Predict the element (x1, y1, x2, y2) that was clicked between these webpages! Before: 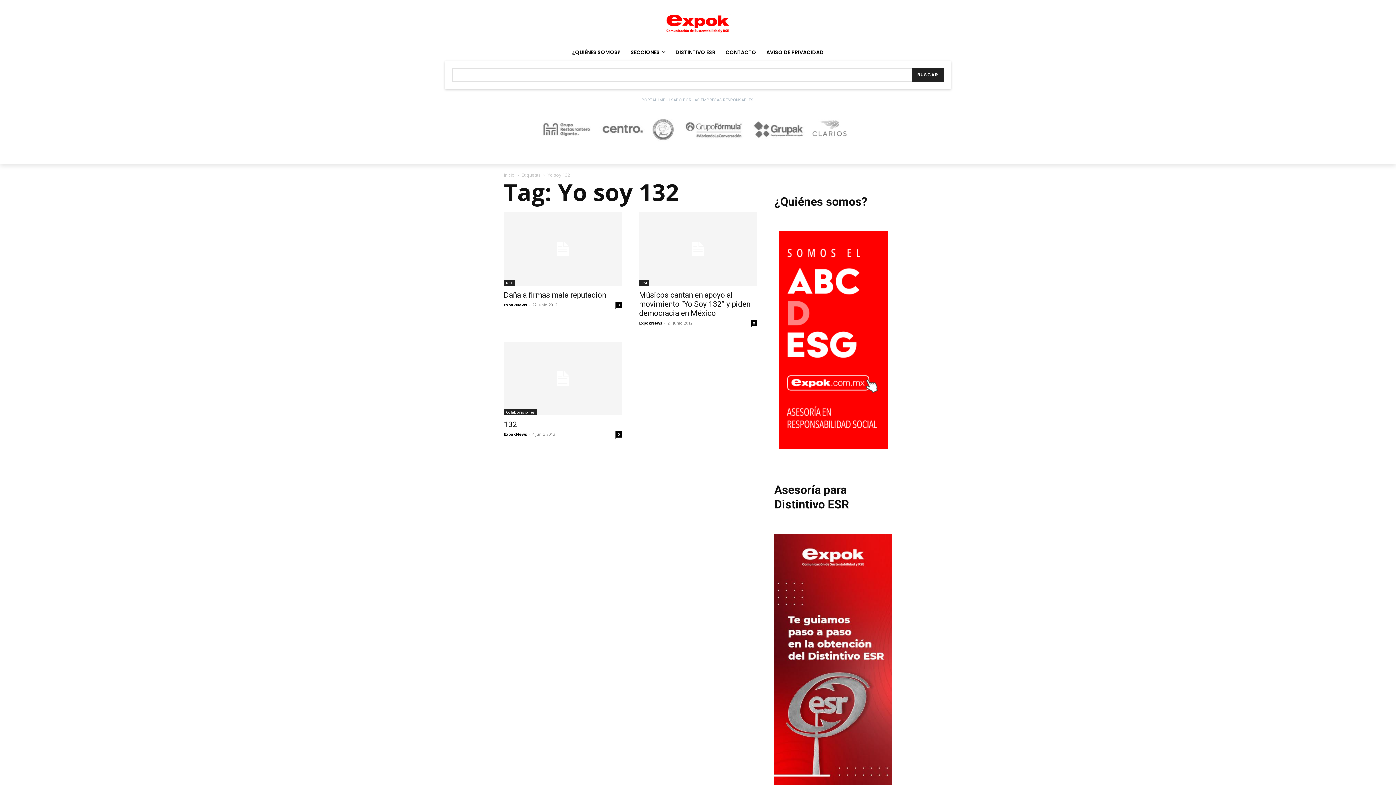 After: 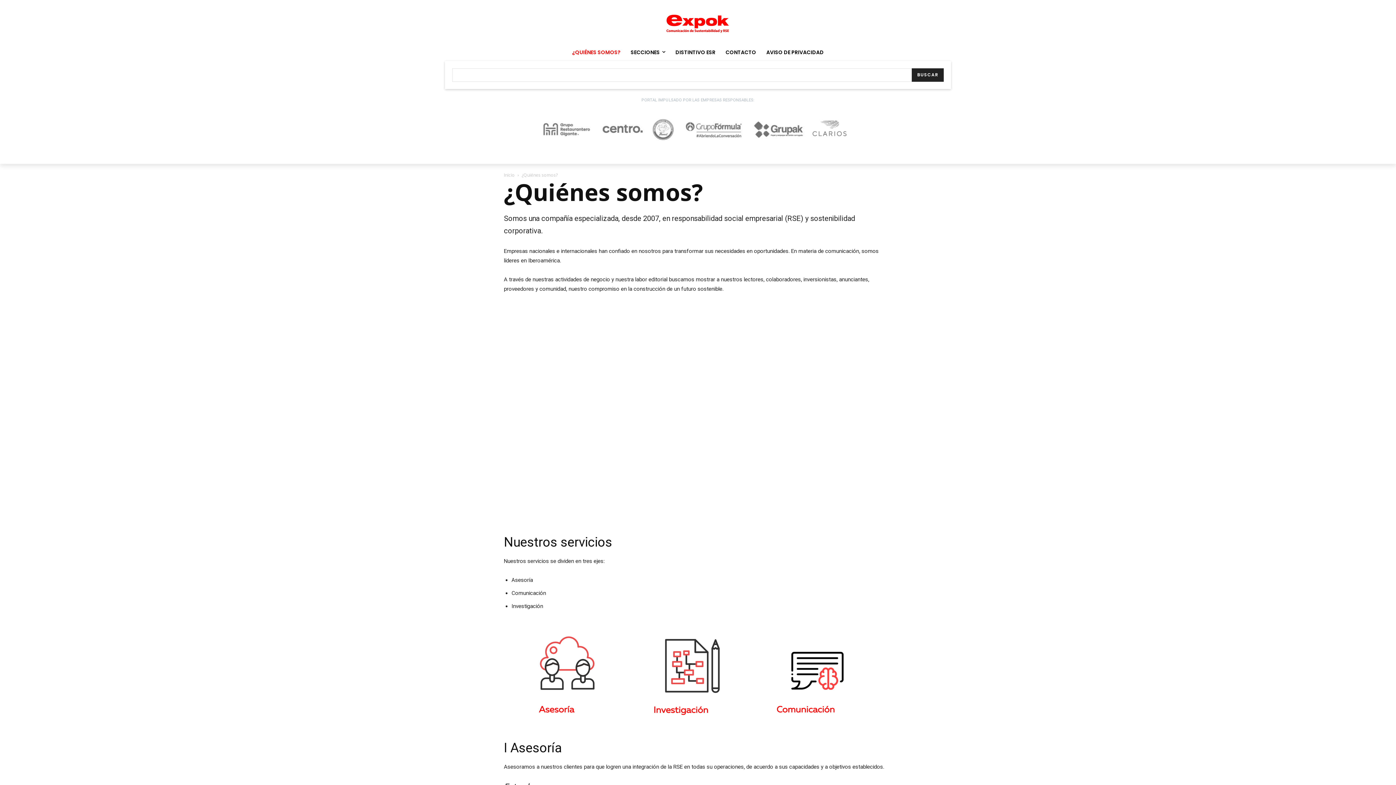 Action: bbox: (778, 231, 888, 449)